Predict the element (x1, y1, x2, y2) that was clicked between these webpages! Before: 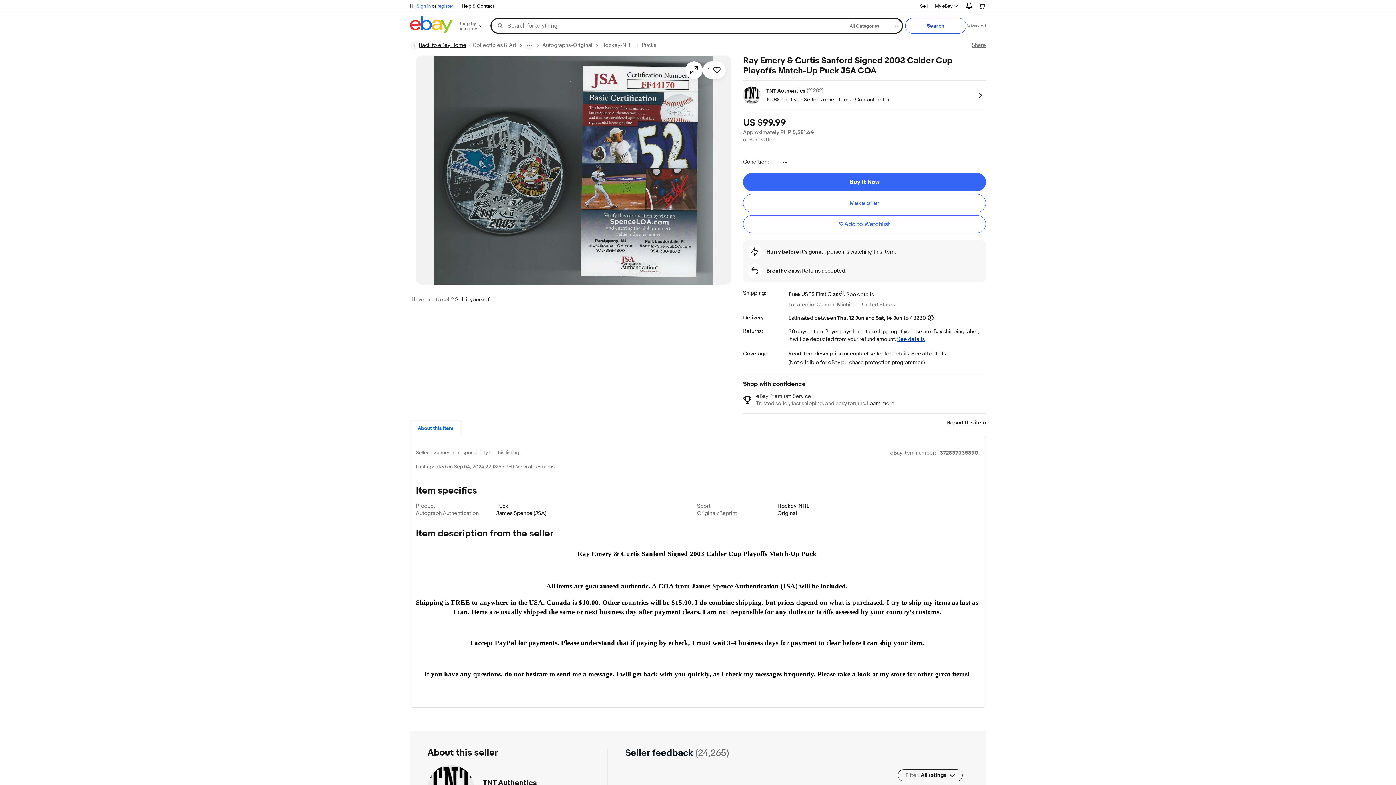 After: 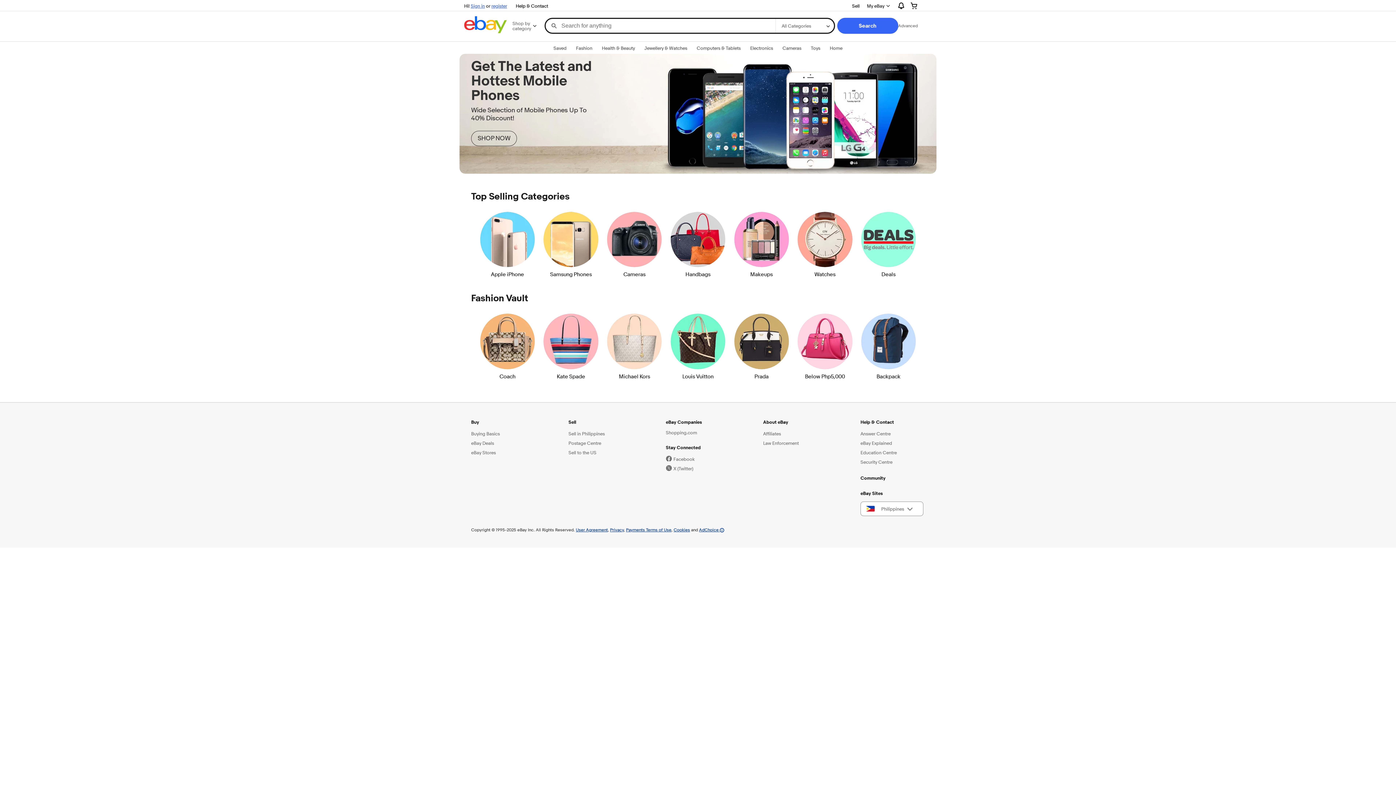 Action: bbox: (410, 41, 466, 49) label: Back to eBay Home